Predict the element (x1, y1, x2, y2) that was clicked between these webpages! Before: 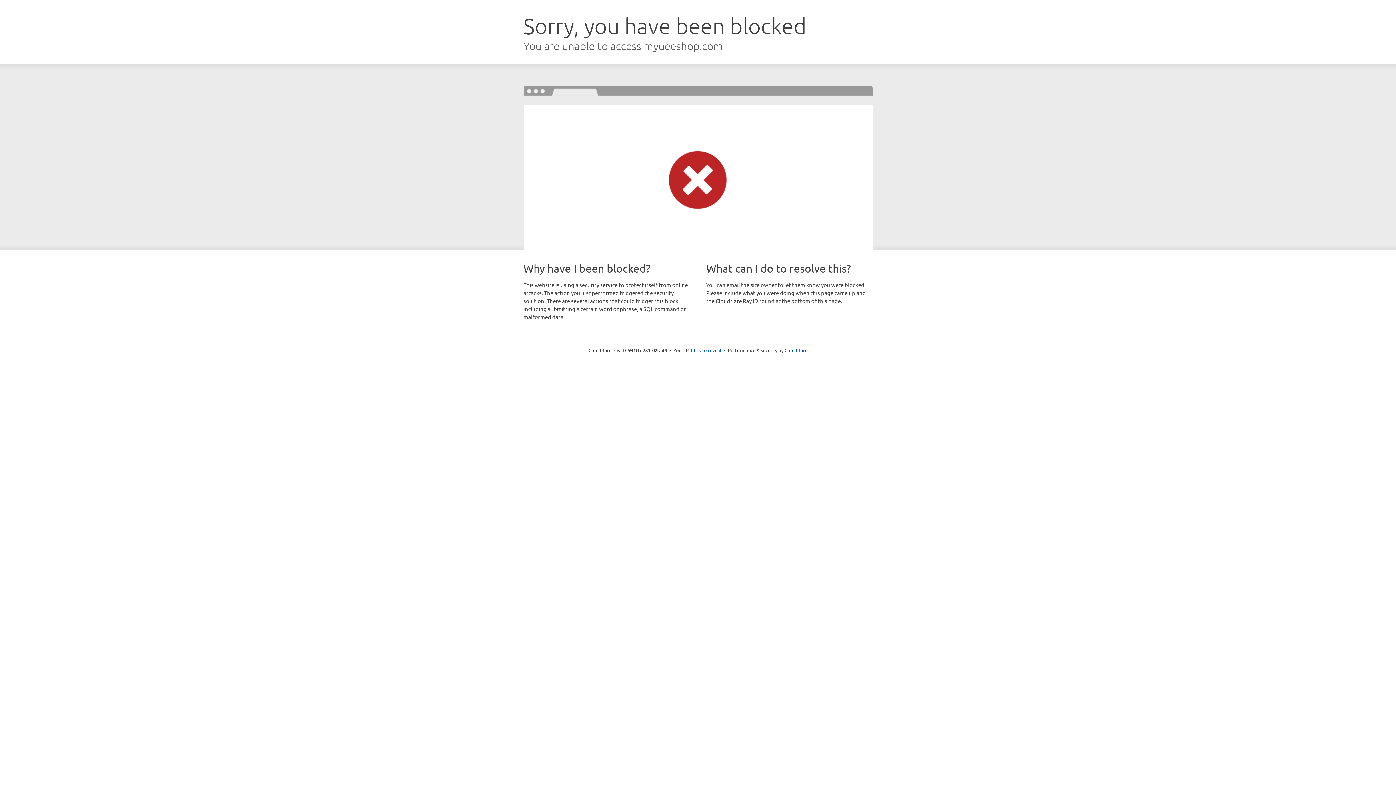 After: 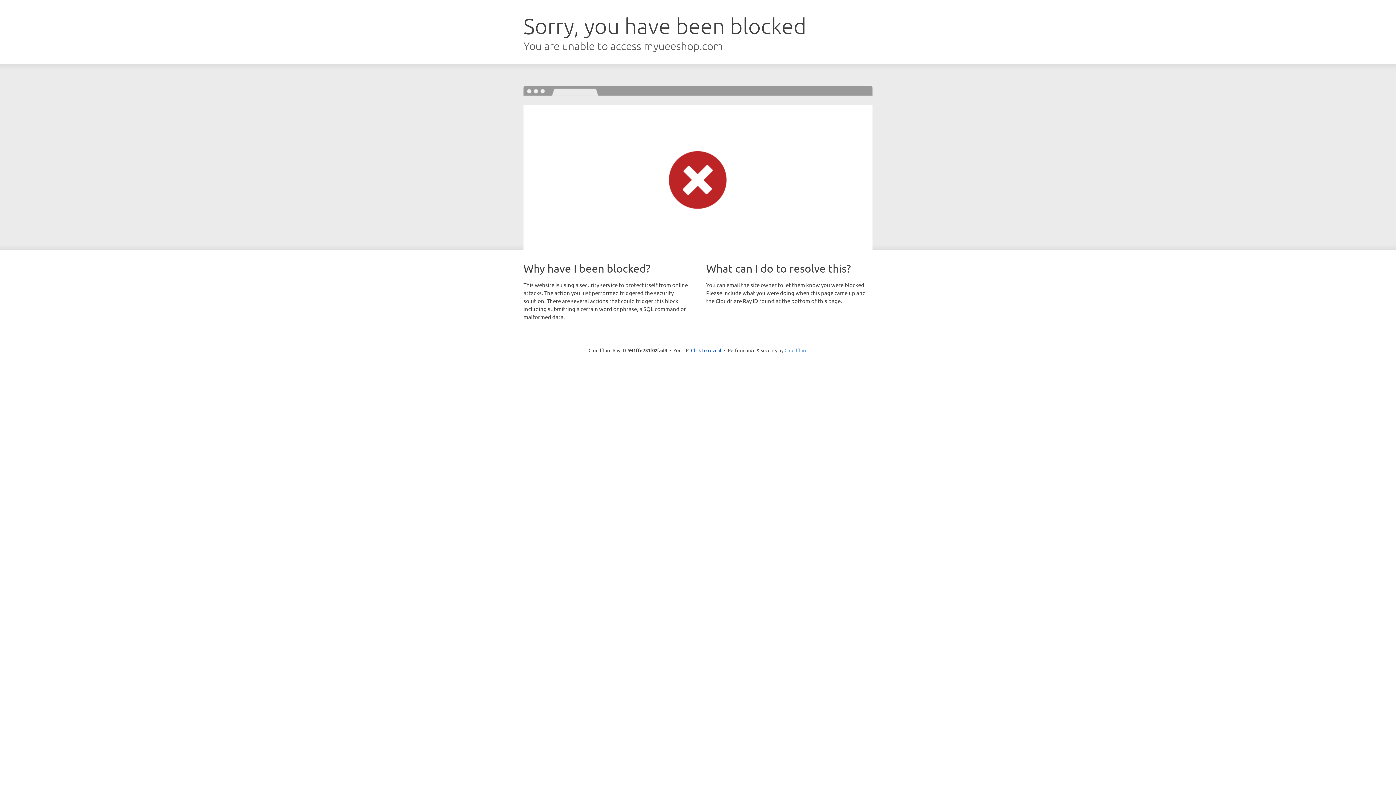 Action: label: Cloudflare bbox: (784, 347, 807, 353)